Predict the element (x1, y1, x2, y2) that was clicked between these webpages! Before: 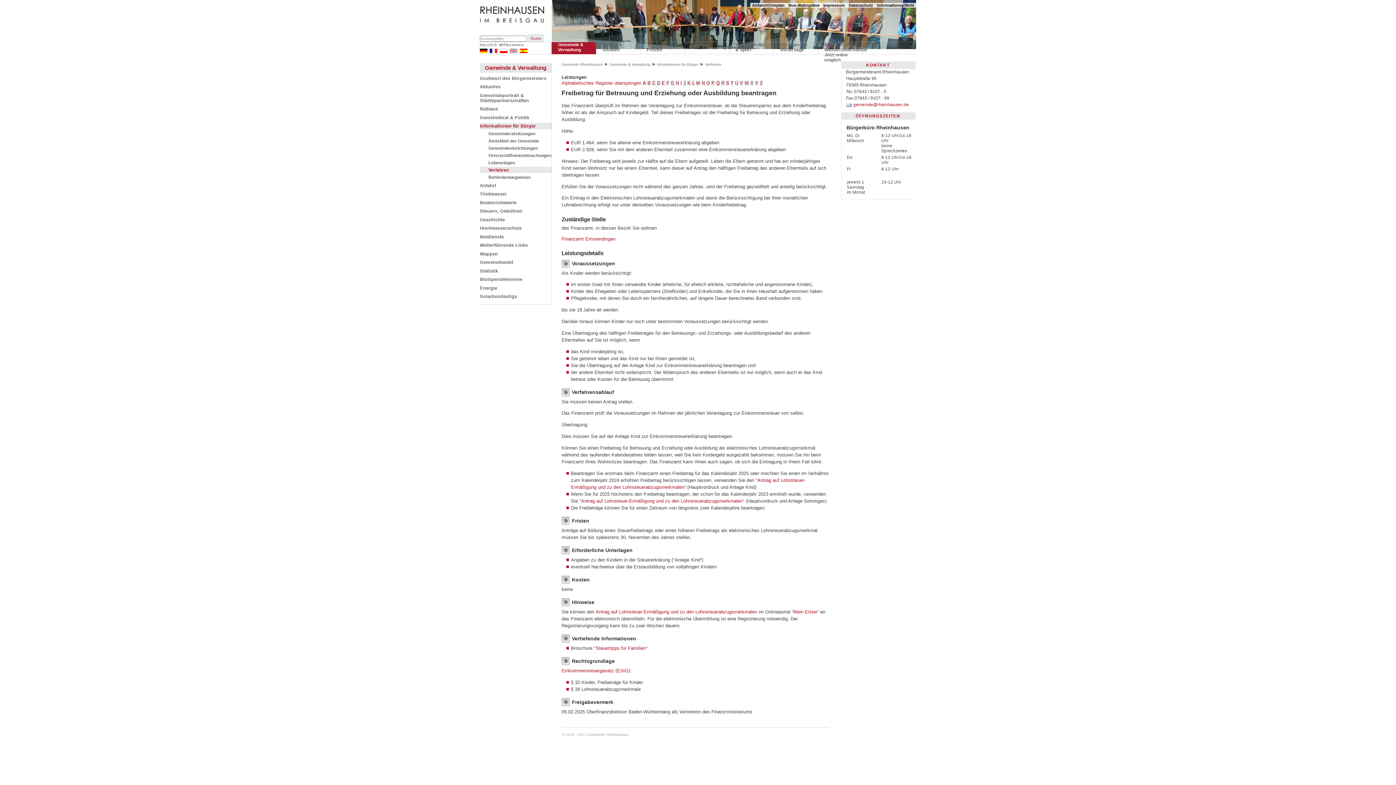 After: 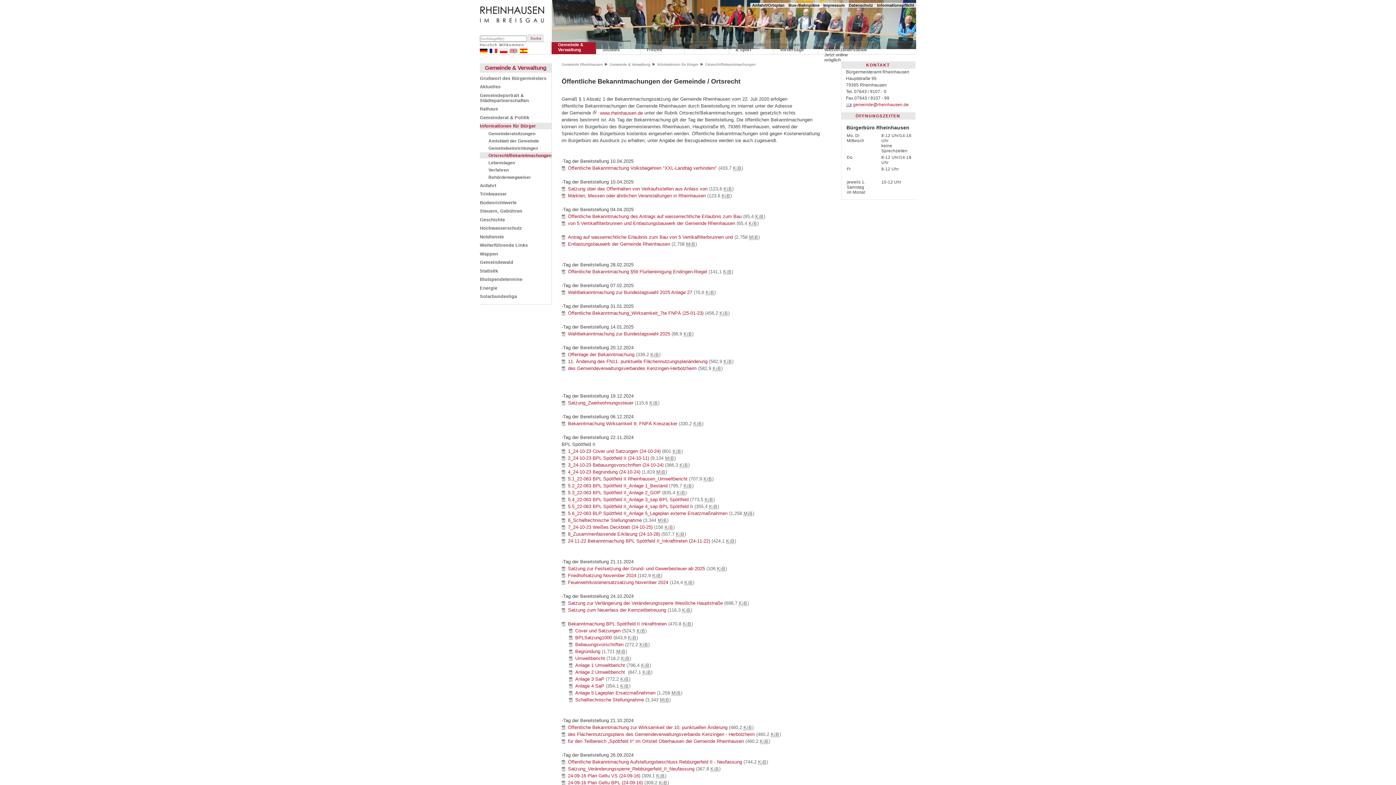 Action: bbox: (480, 152, 551, 158) label: Ortsrecht/Bekanntmachungen